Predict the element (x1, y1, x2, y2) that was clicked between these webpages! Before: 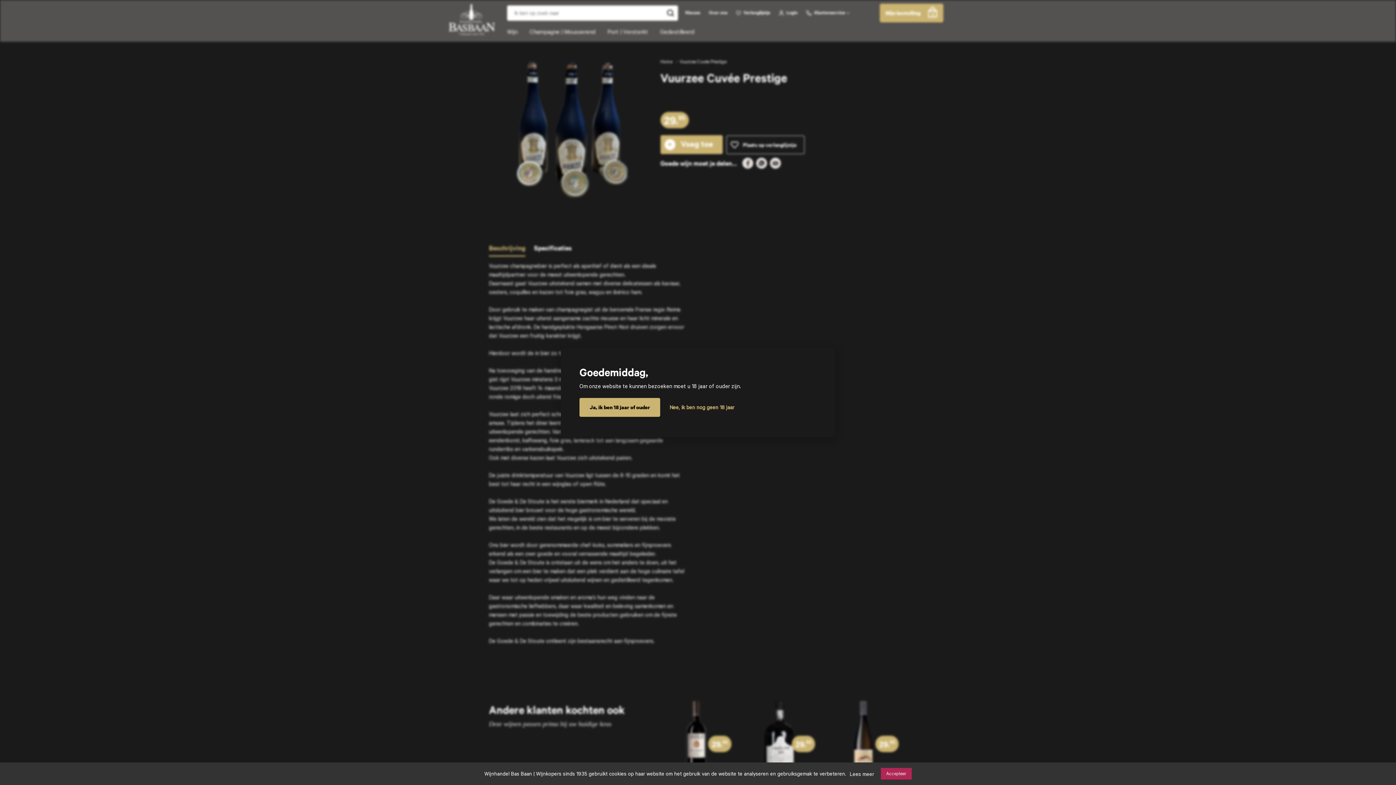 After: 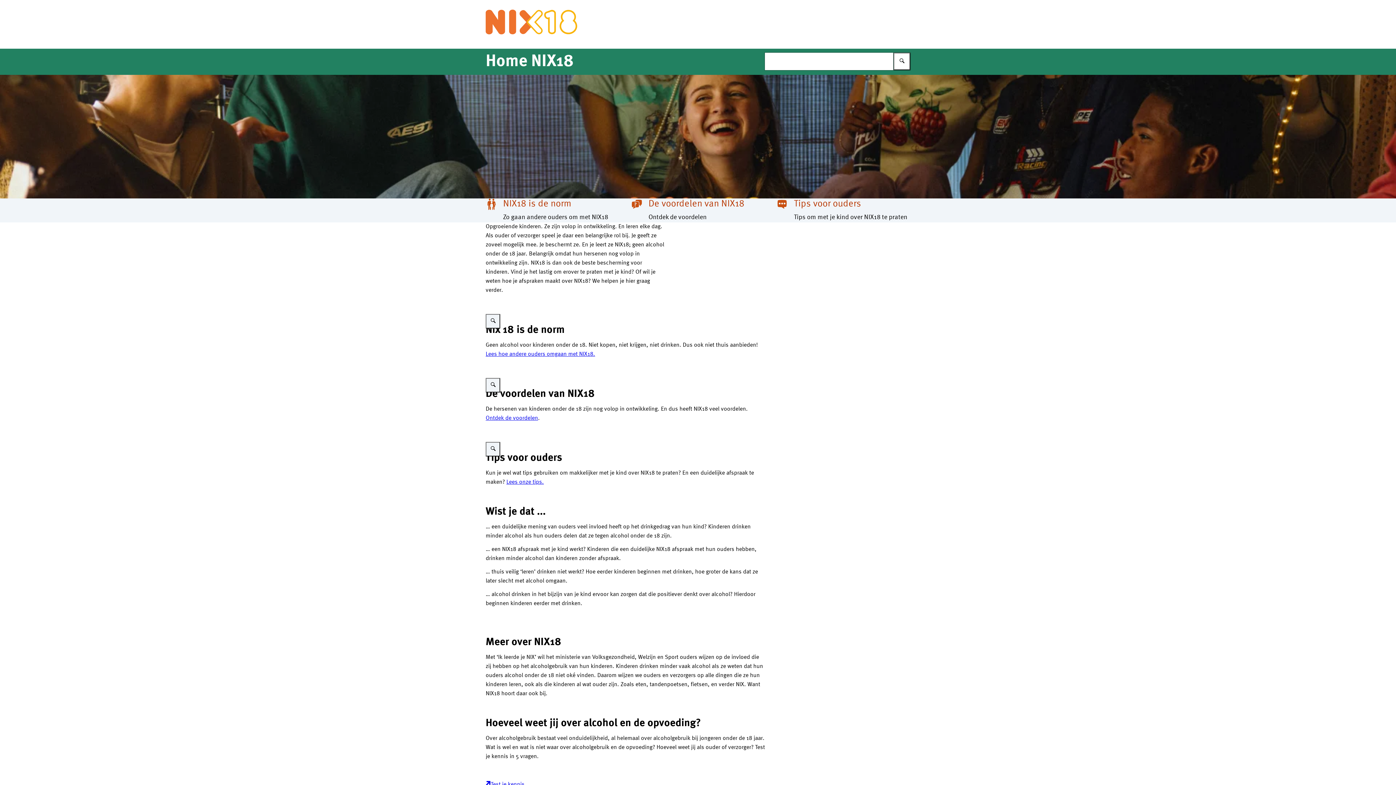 Action: label: Nee, ik ben nog geen 18 jaar bbox: (669, 403, 734, 411)